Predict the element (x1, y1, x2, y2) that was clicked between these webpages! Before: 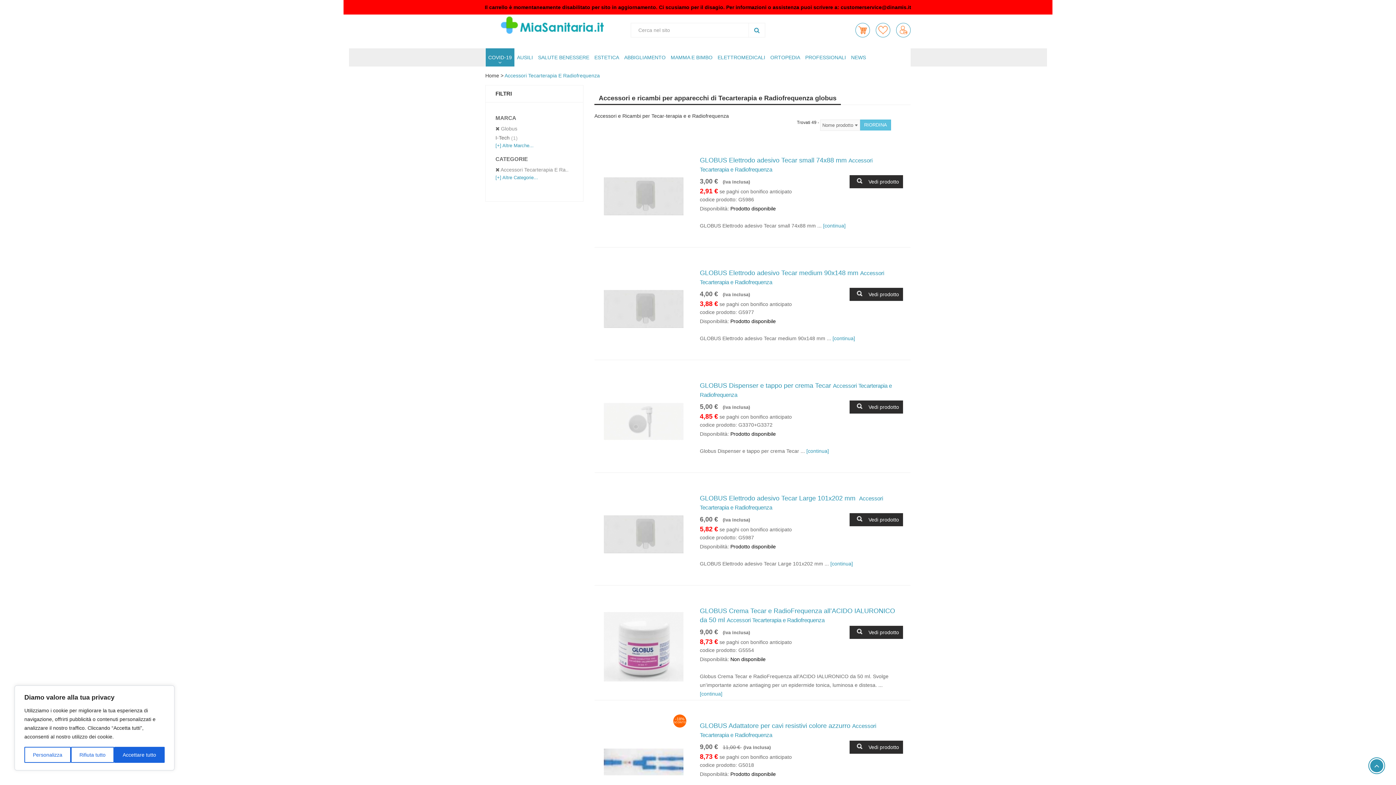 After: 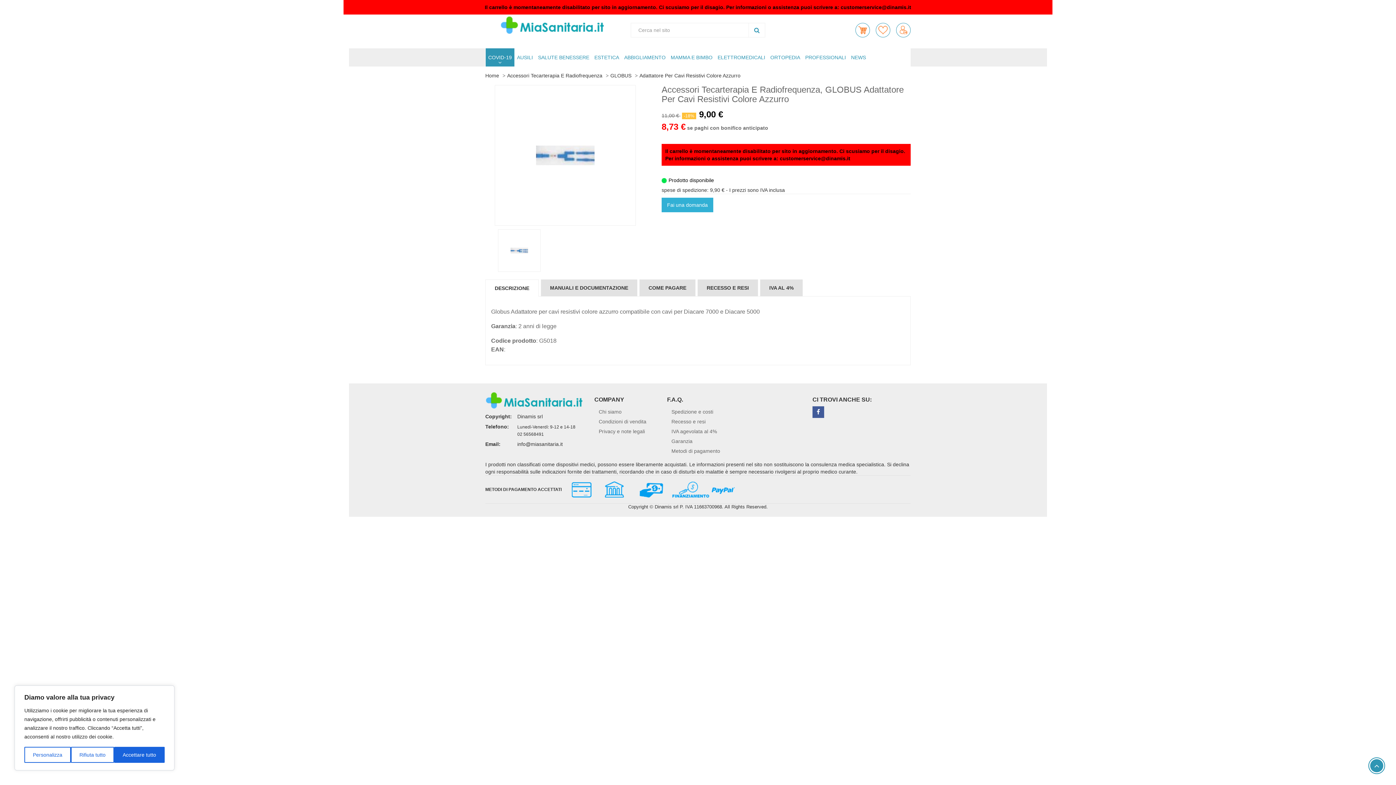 Action: bbox: (849, 741, 903, 754) label: Vedi prodotto